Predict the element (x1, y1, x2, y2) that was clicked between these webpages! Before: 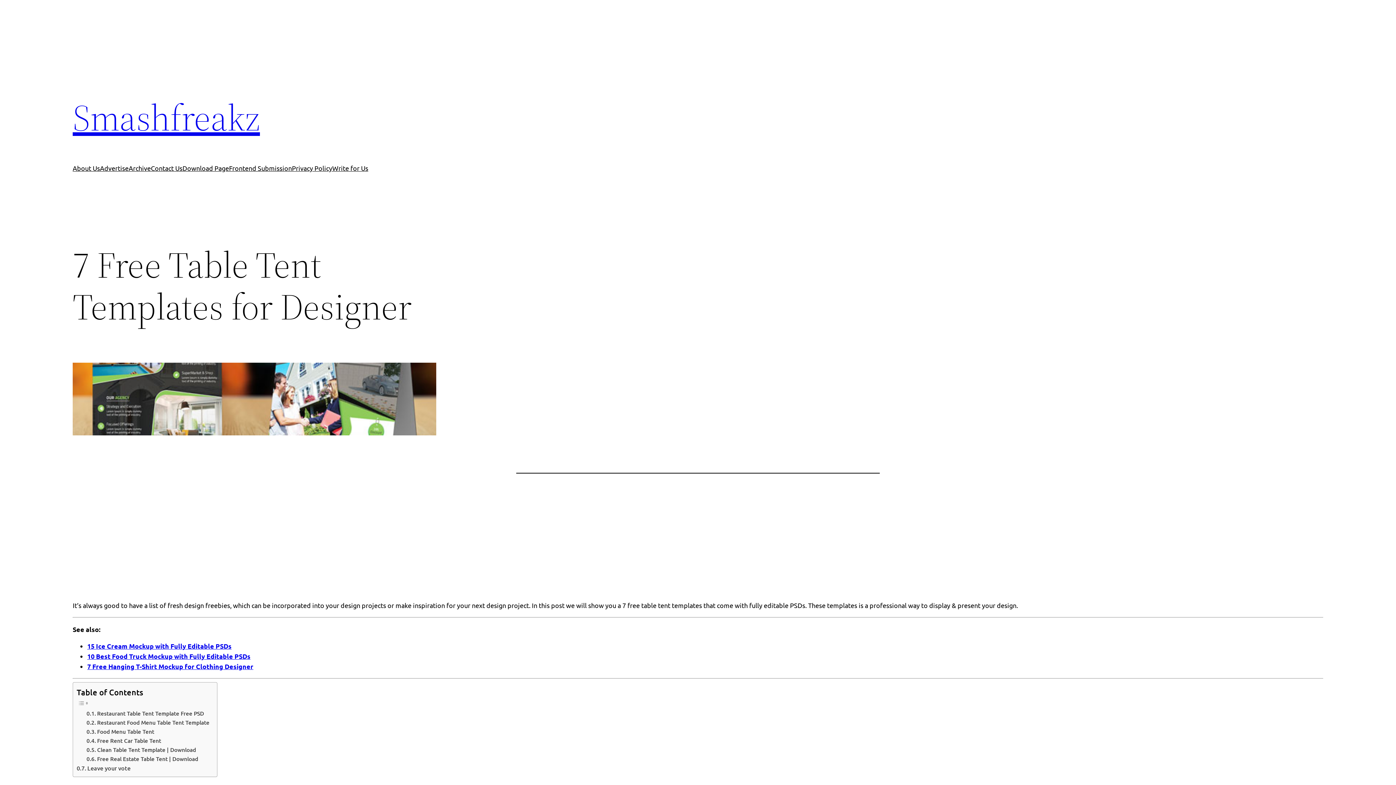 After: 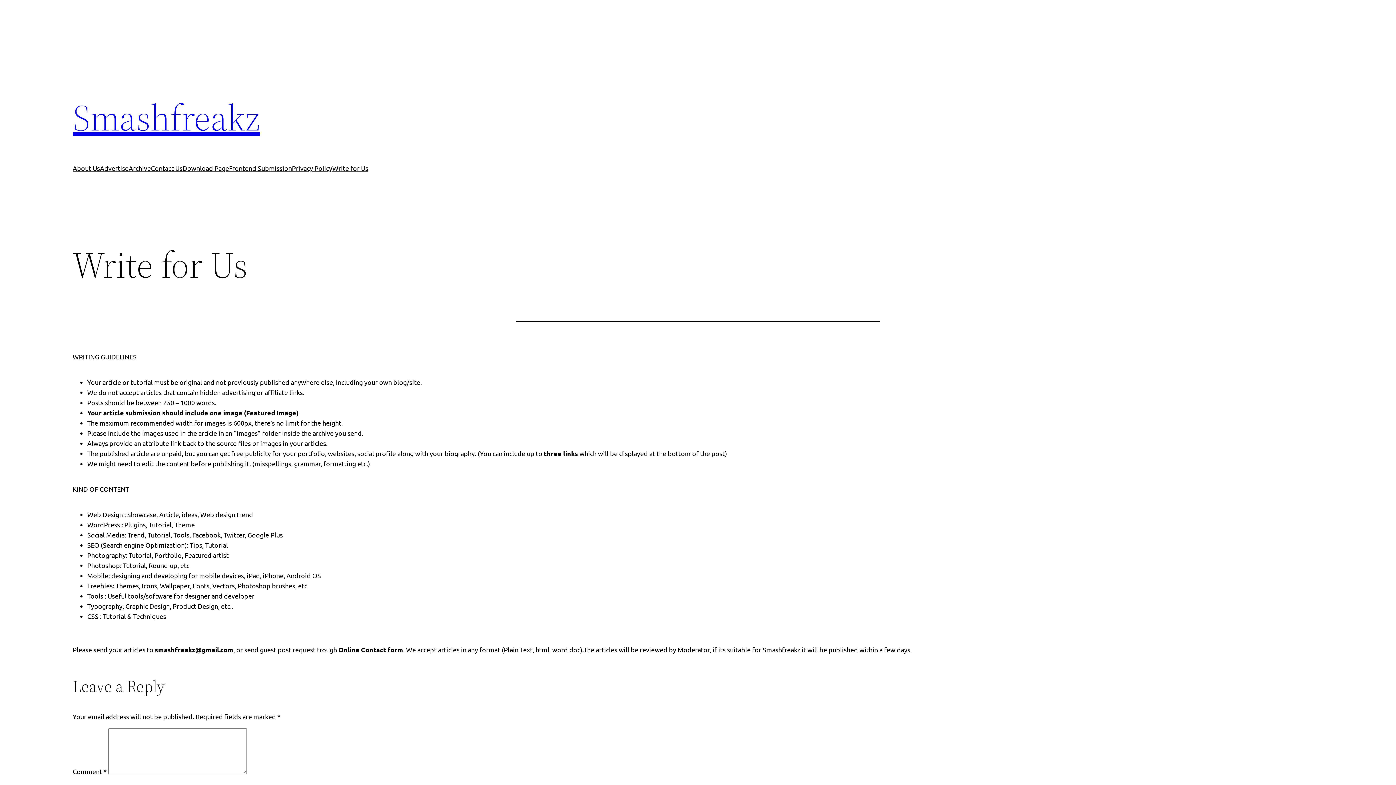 Action: label: Write for Us bbox: (332, 163, 368, 173)